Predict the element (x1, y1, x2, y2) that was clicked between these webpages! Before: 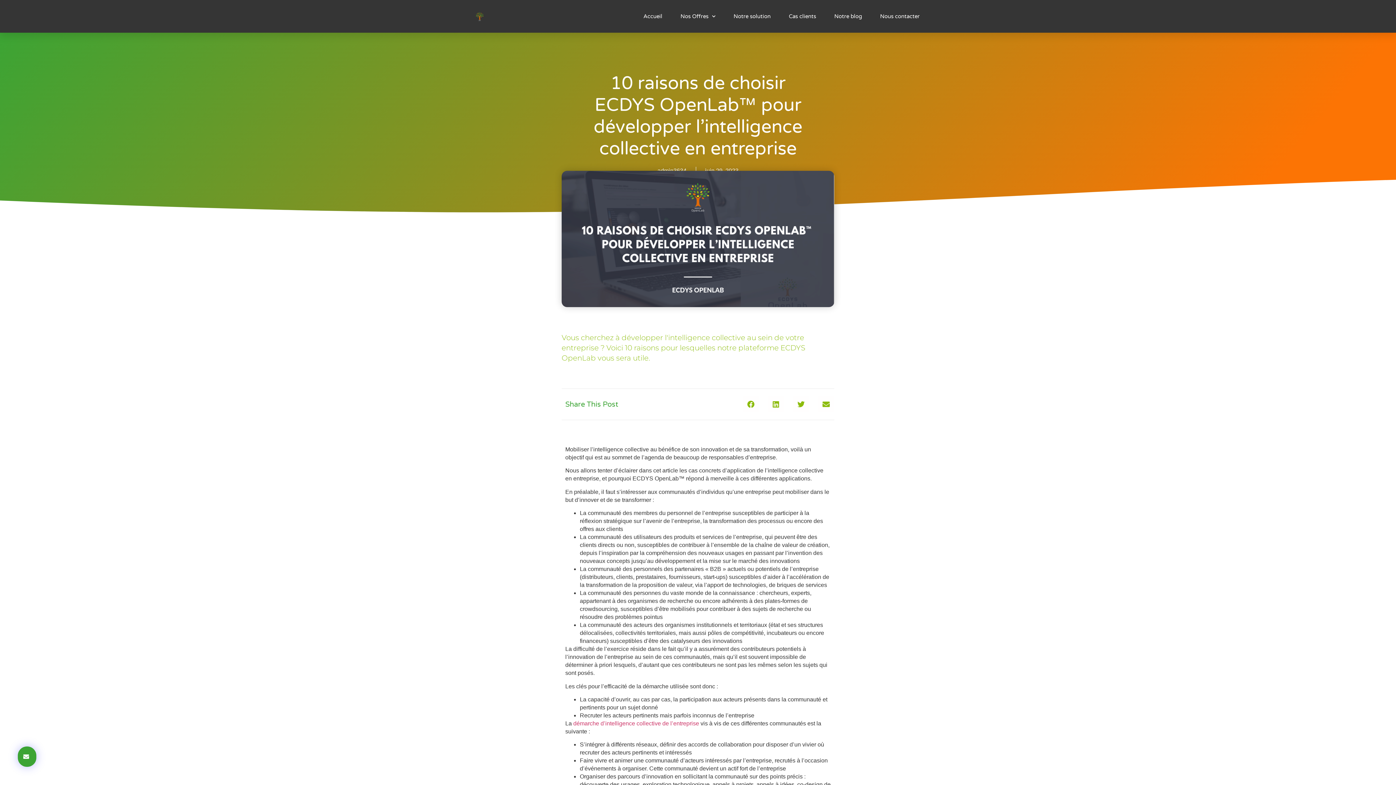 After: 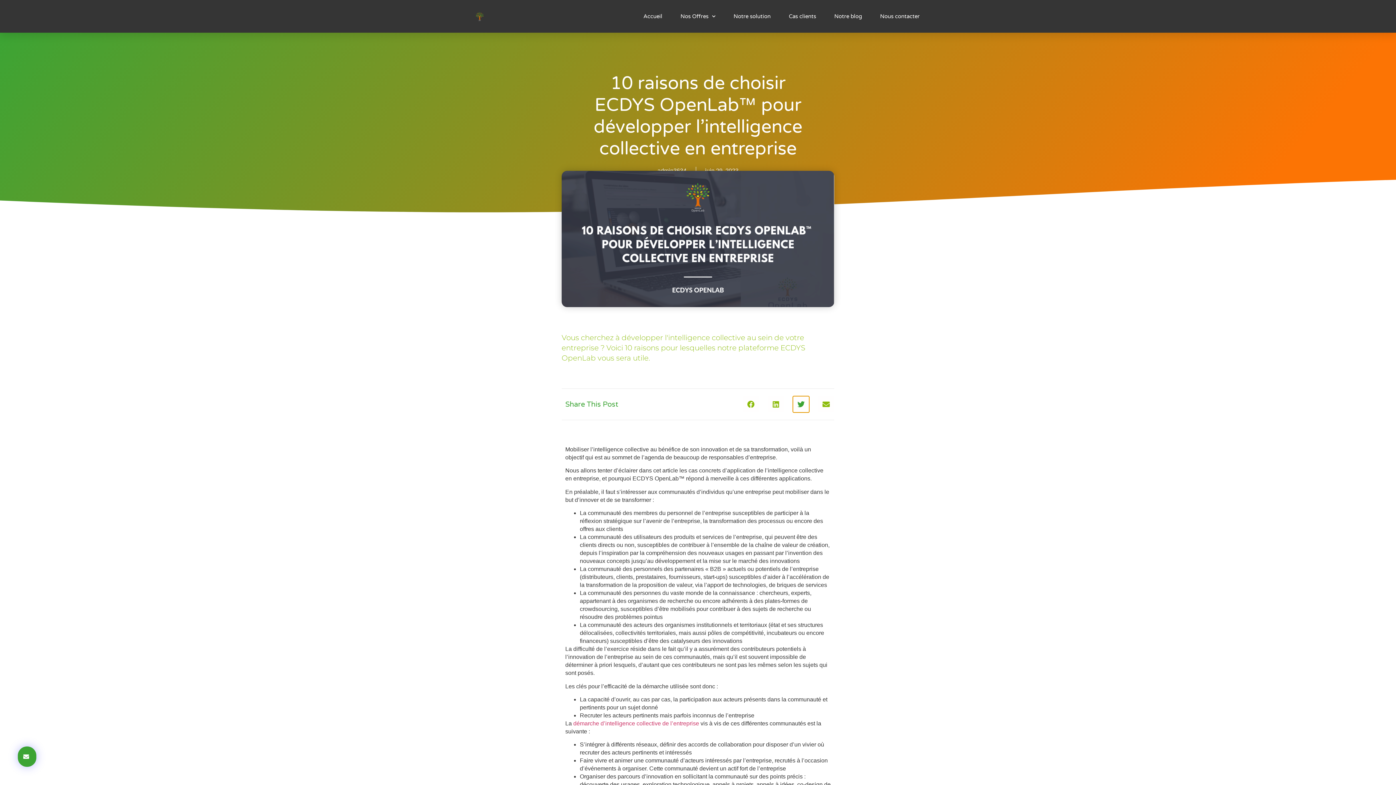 Action: bbox: (793, 396, 809, 412) label: Partager sur twitter